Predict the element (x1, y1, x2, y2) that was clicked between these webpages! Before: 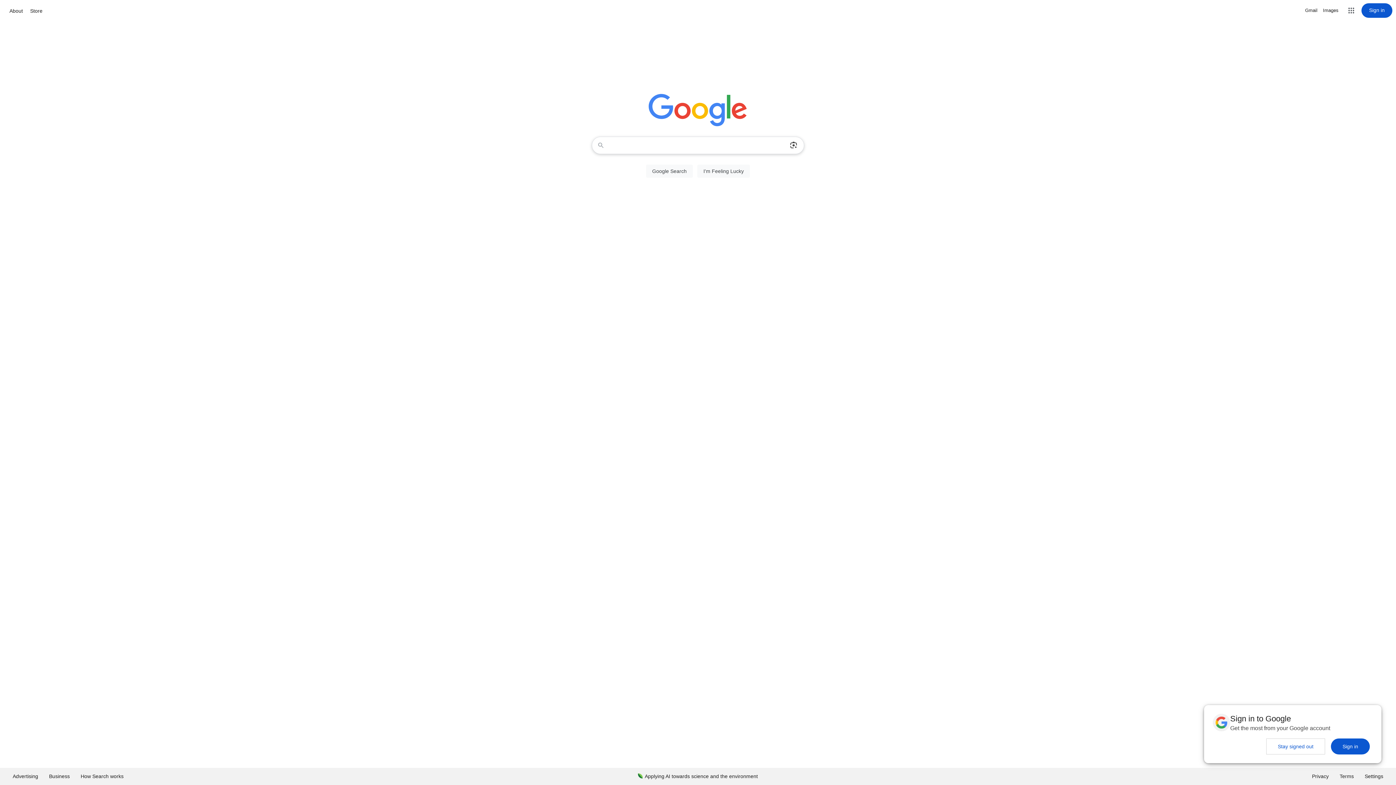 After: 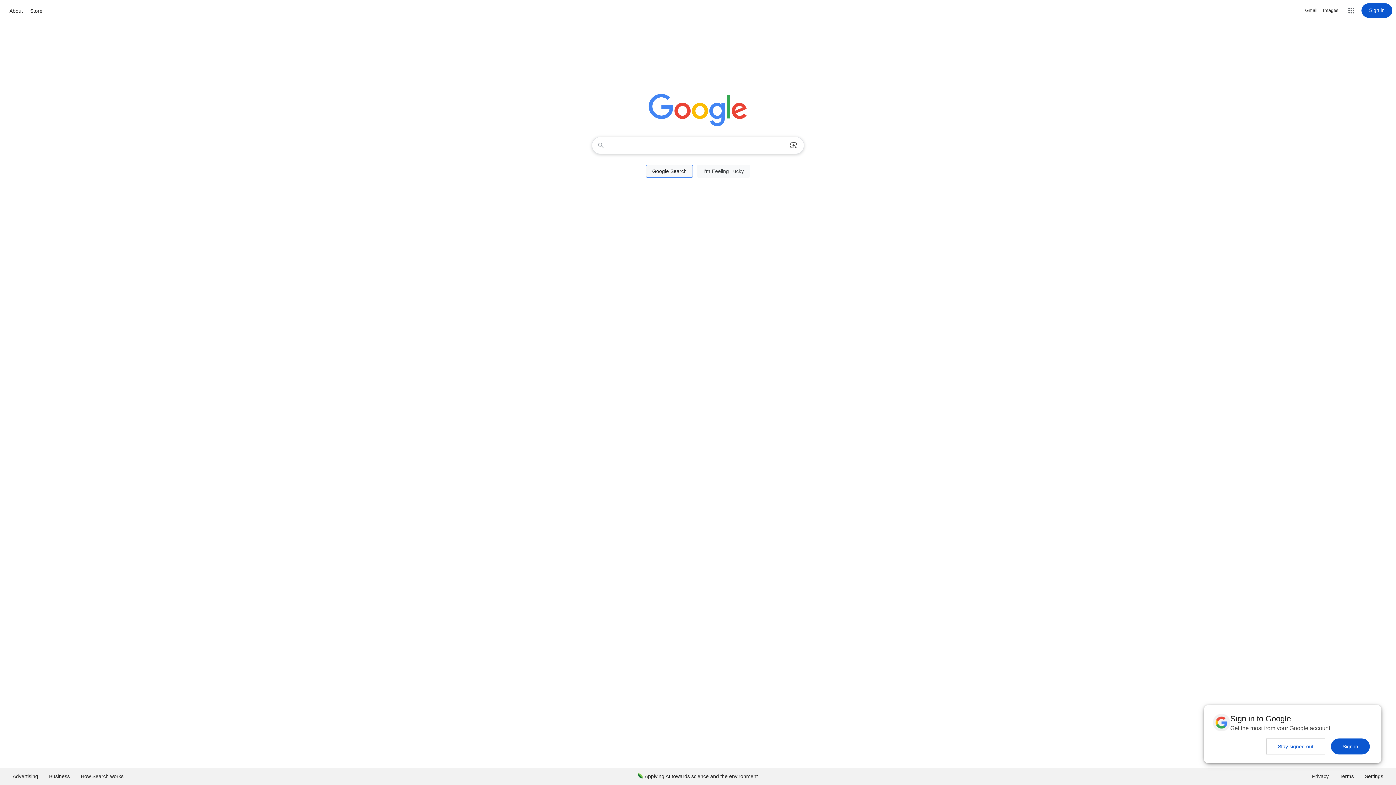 Action: label: Google Search bbox: (646, 164, 693, 177)